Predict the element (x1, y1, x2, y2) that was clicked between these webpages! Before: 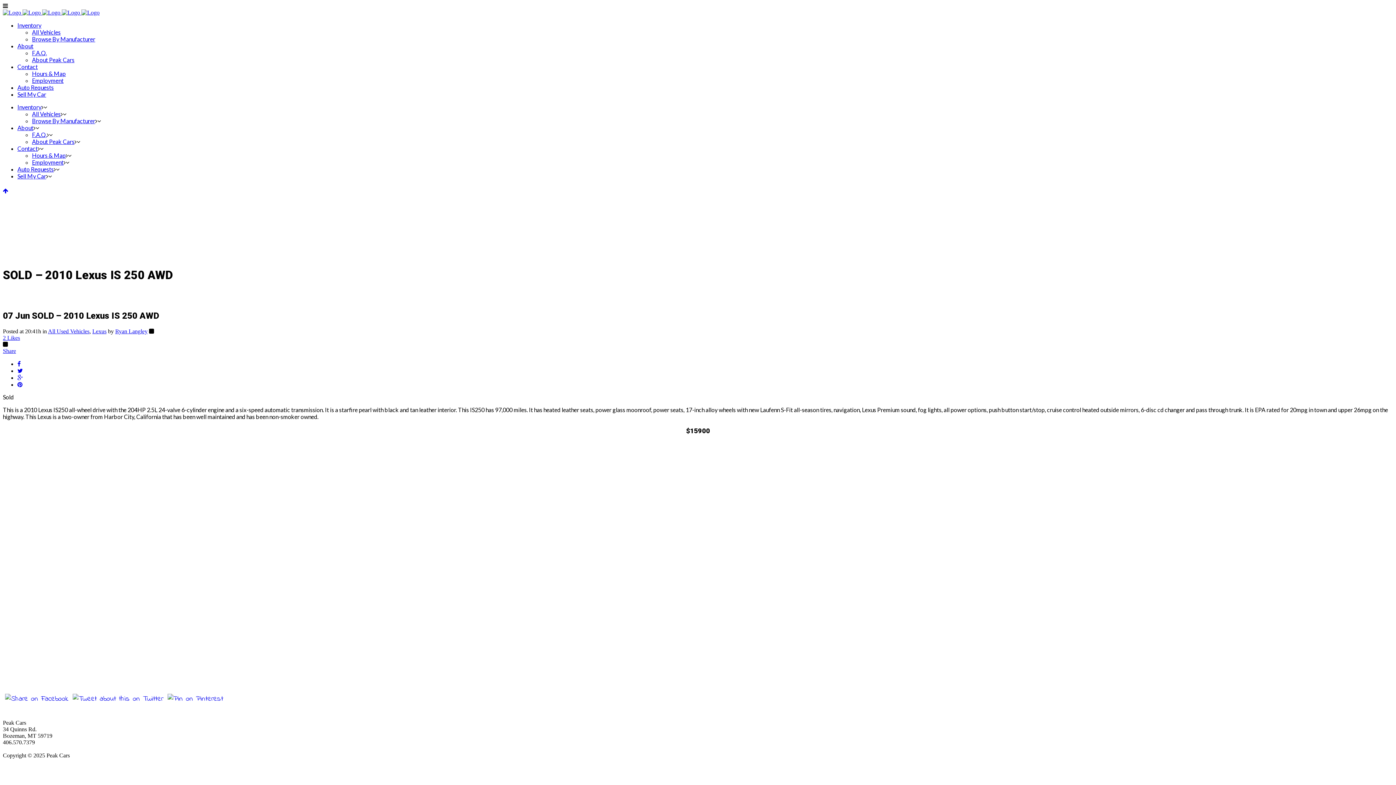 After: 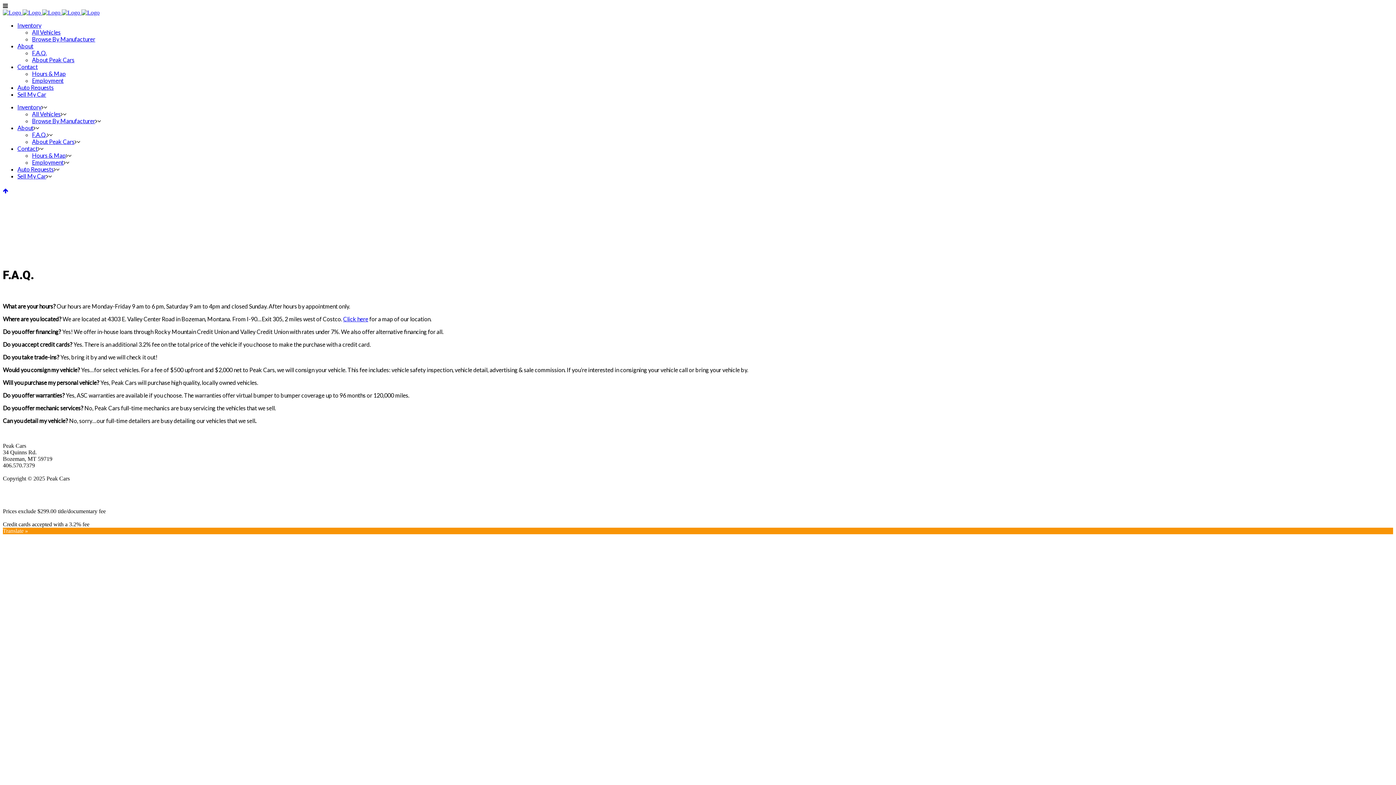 Action: bbox: (32, 131, 46, 138) label: F.A.Q.